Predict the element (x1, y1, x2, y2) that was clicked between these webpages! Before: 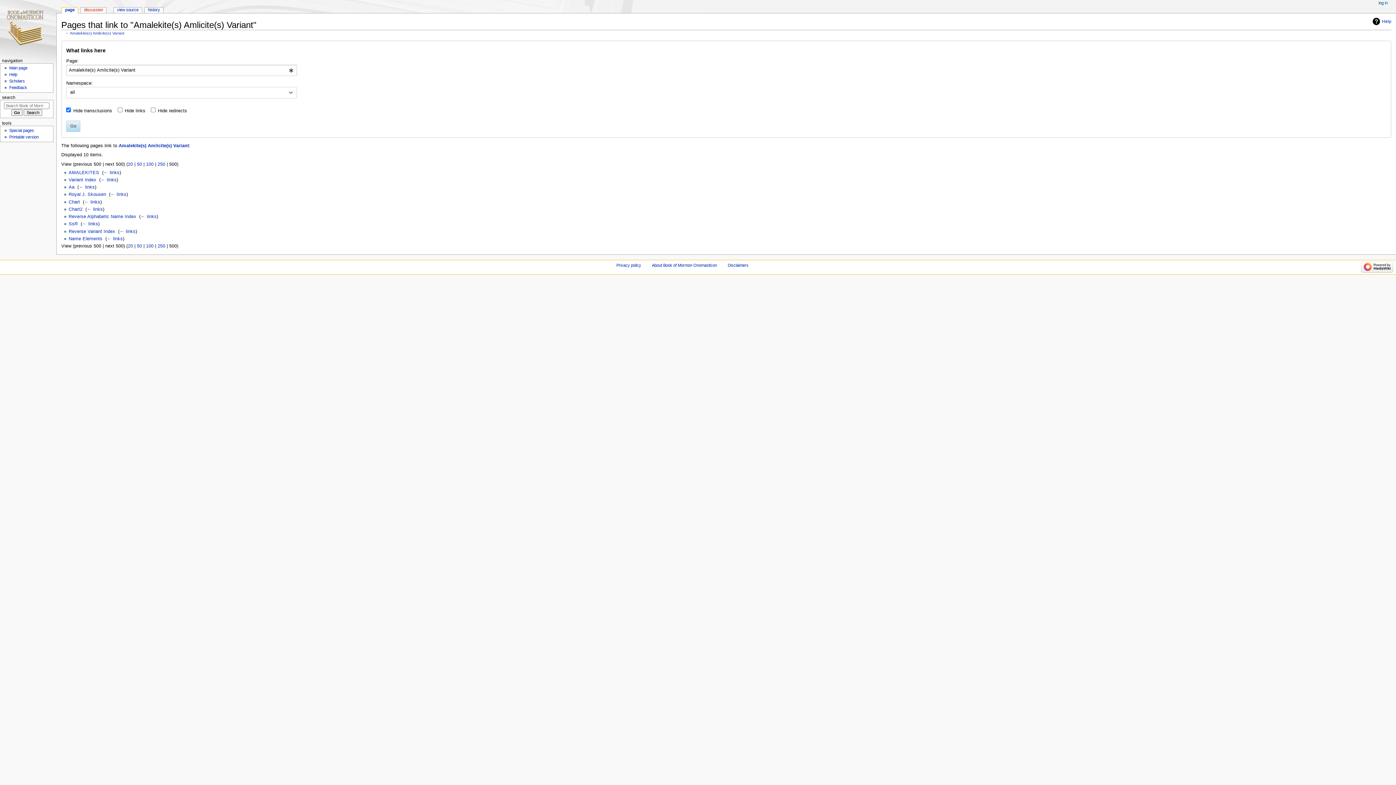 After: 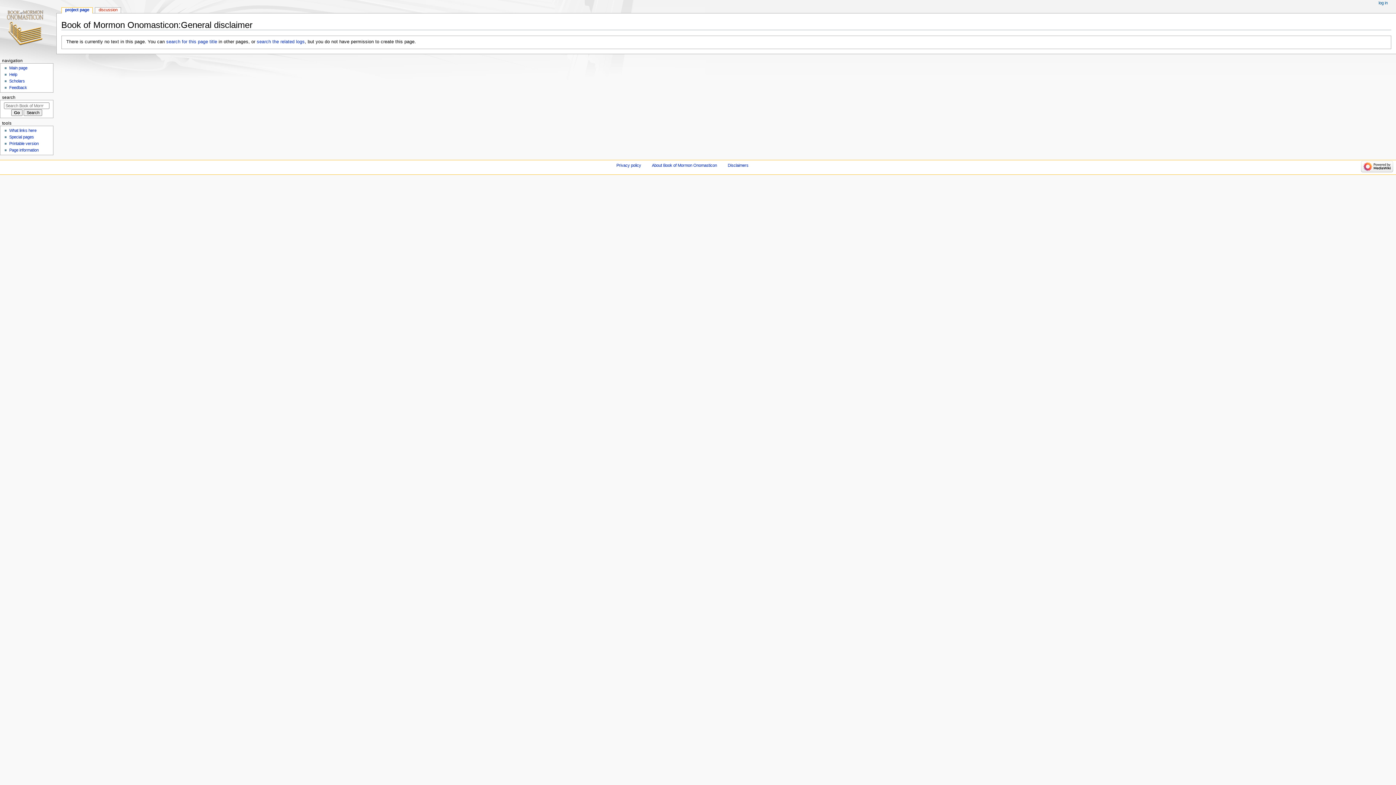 Action: bbox: (727, 263, 748, 267) label: Disclaimers